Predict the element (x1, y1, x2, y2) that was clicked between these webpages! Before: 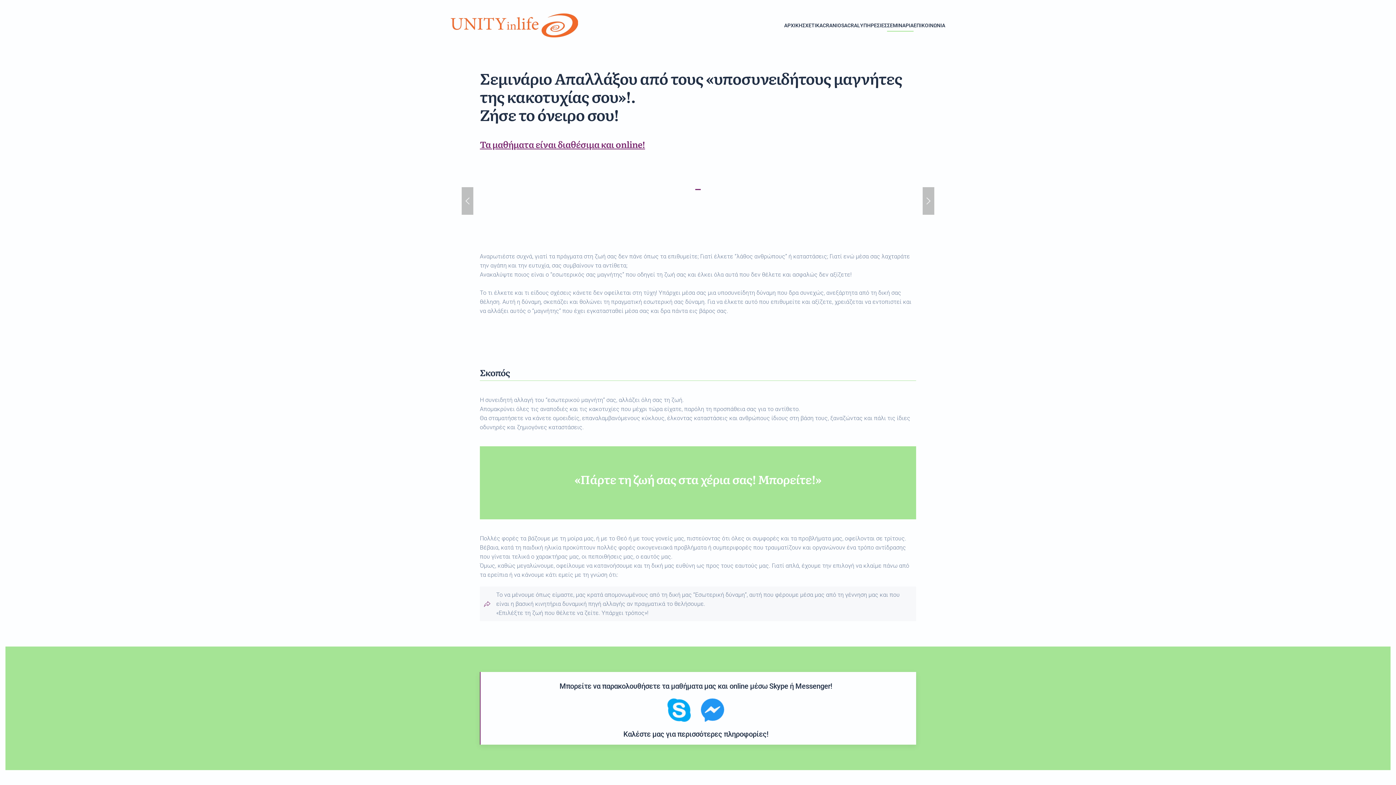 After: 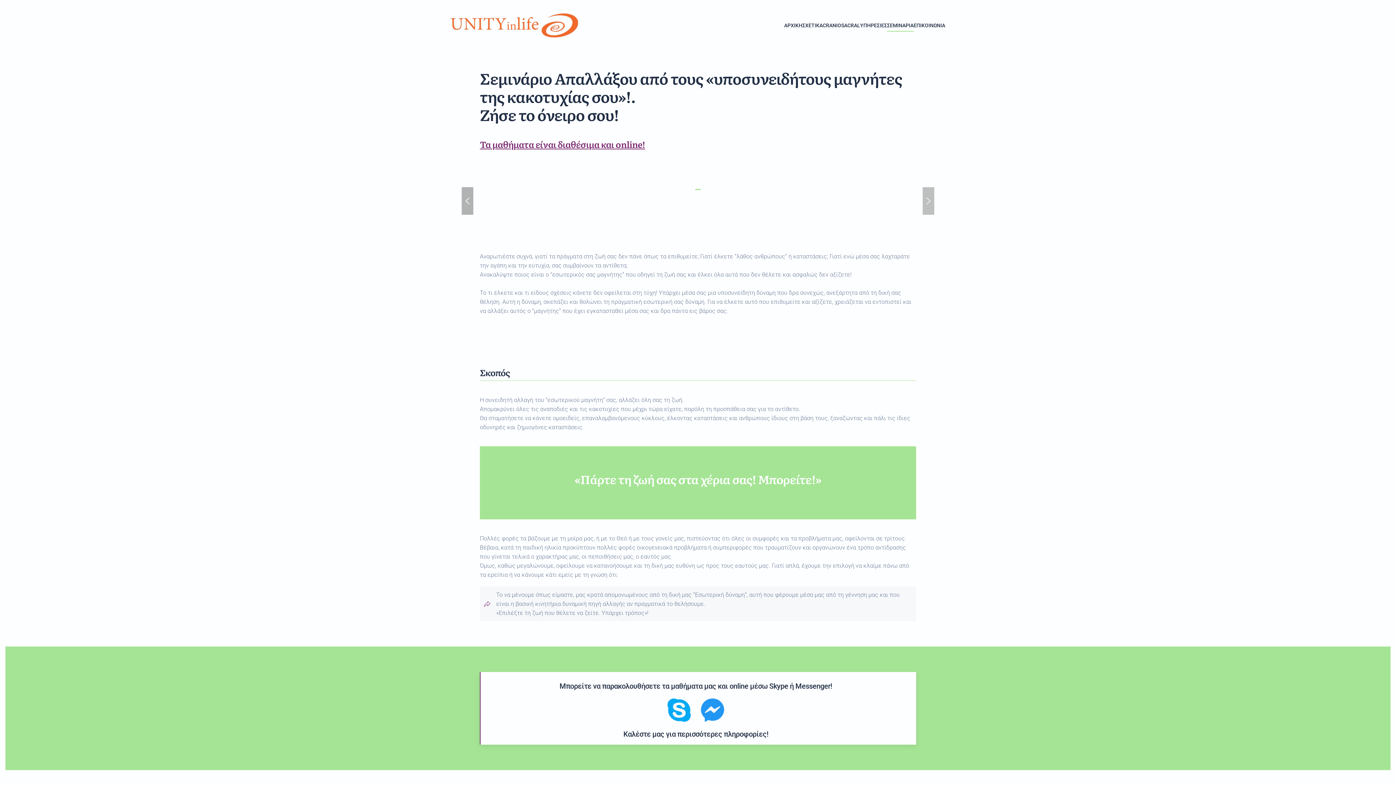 Action: bbox: (461, 187, 473, 214)